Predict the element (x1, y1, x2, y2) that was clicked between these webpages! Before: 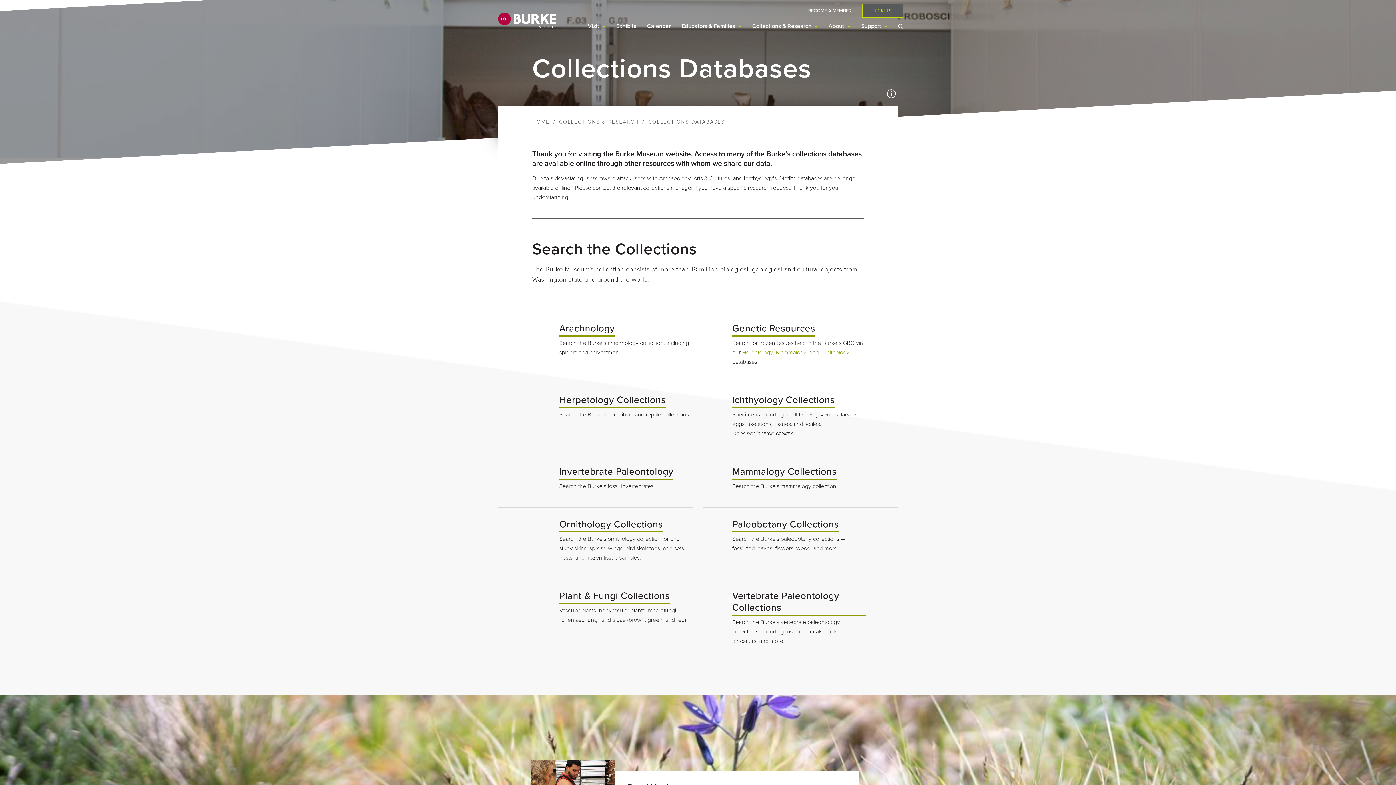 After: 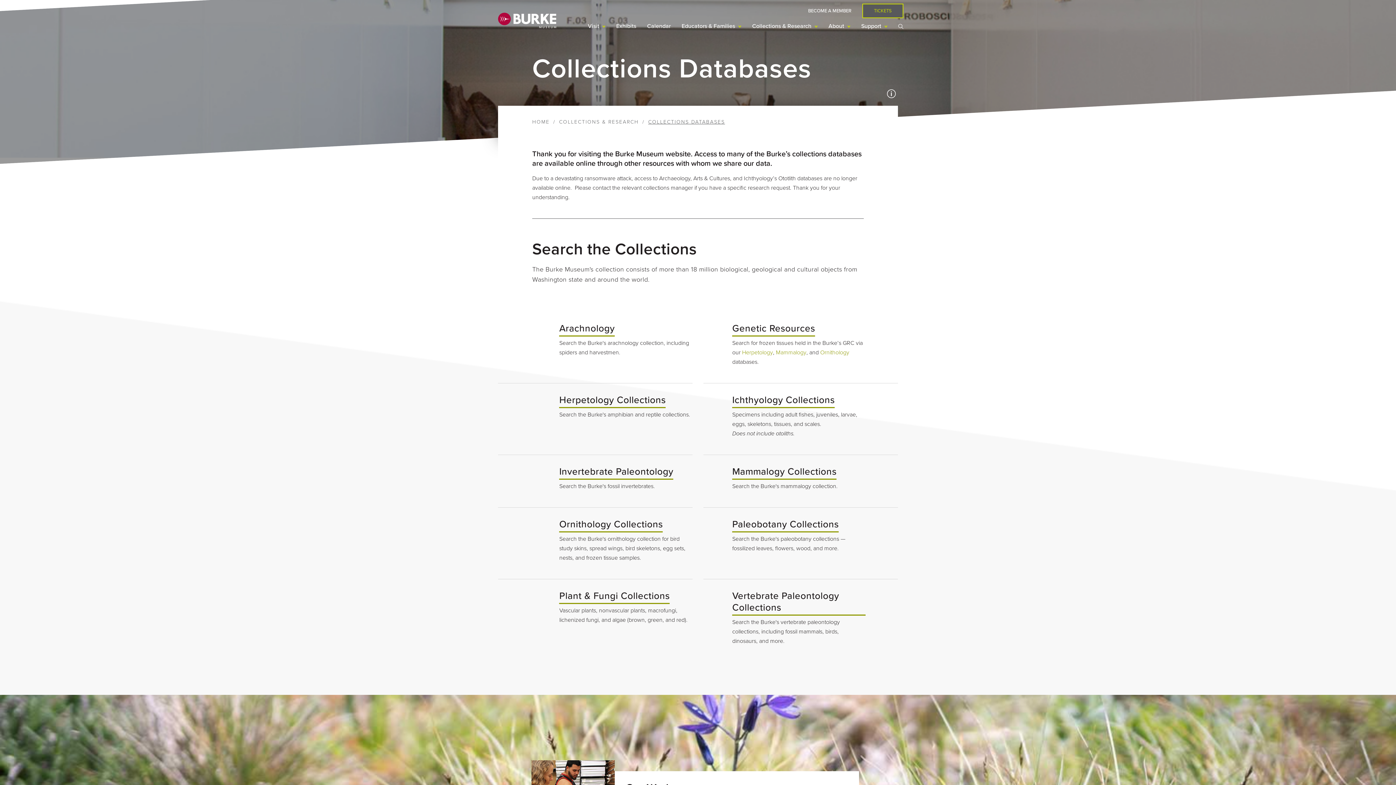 Action: bbox: (732, 590, 865, 616) label: Vertebrate Paleontology Collections